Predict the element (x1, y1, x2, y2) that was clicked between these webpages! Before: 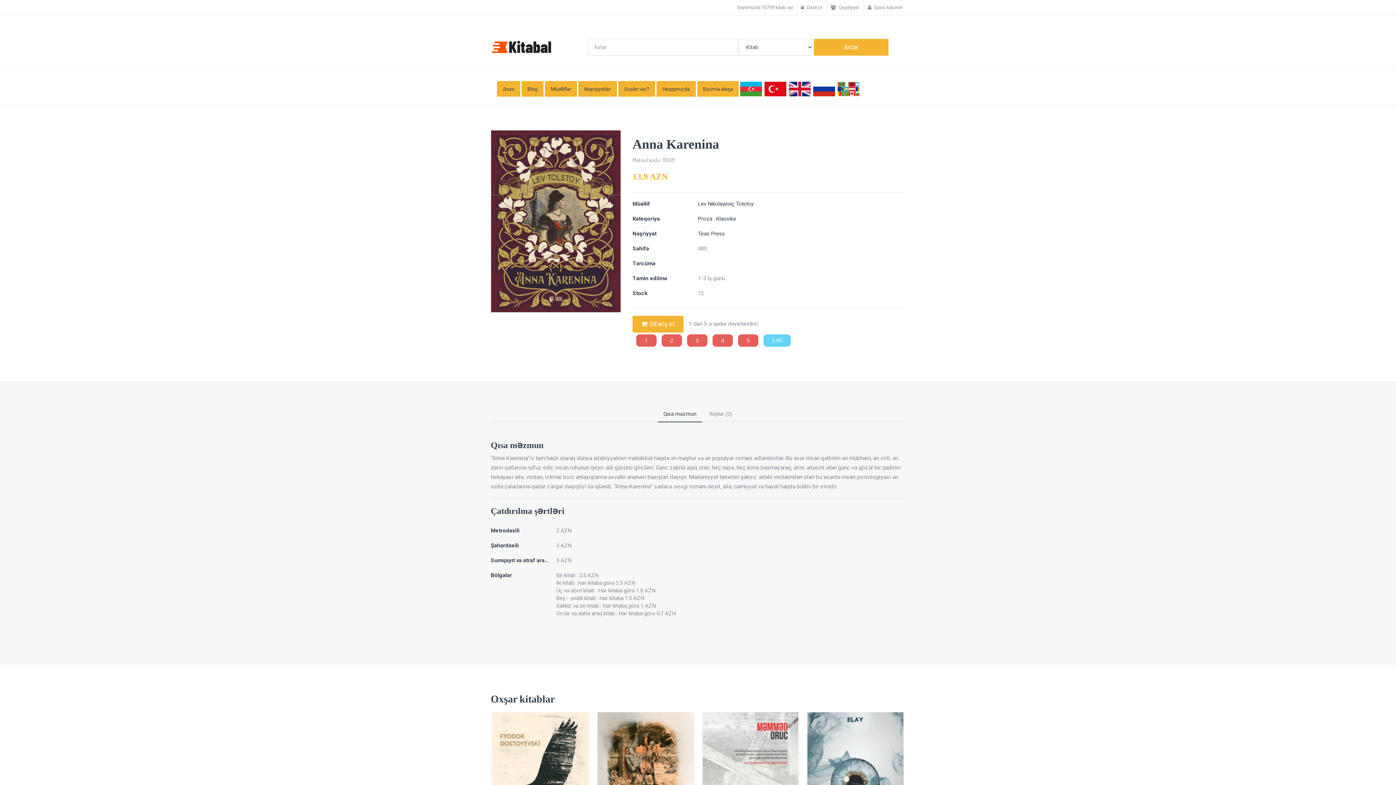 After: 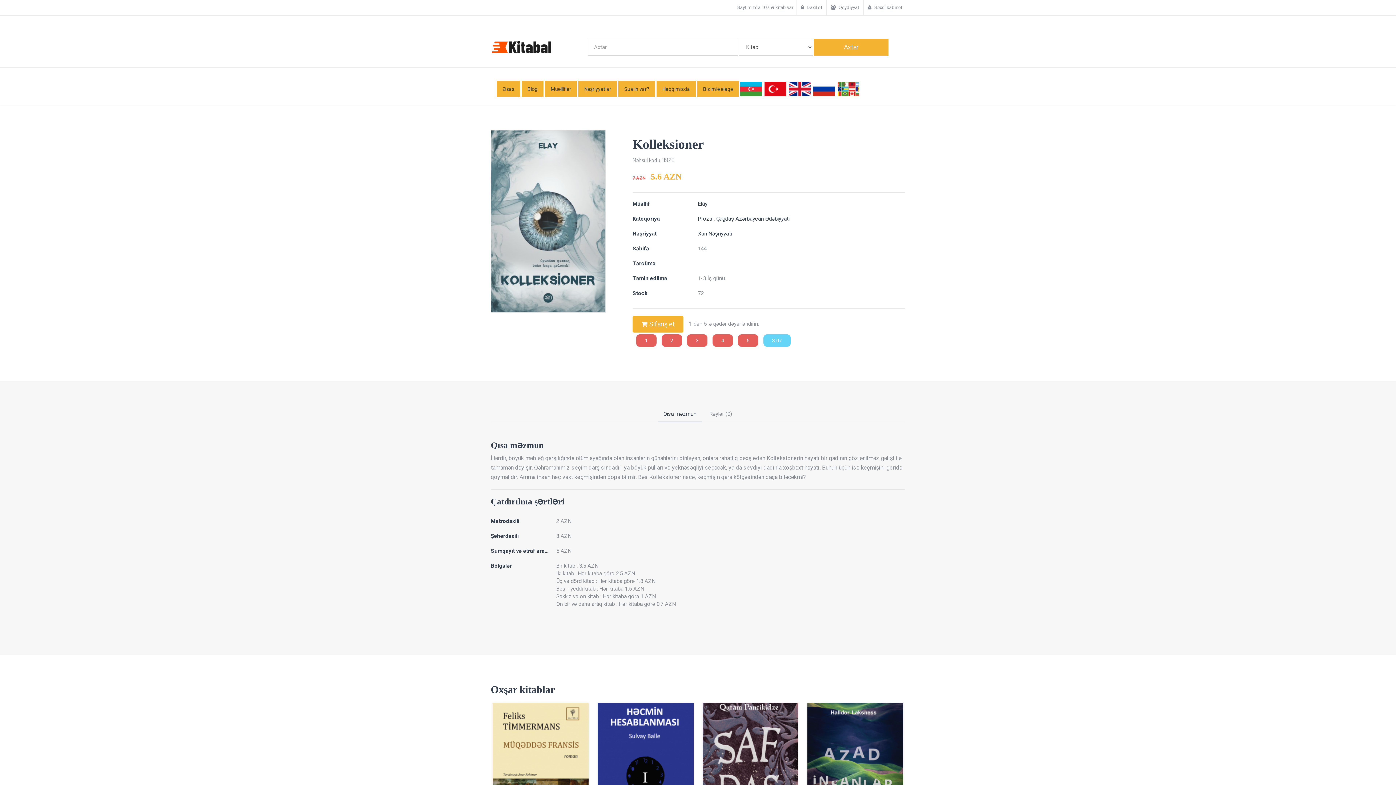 Action: bbox: (807, 712, 903, 854)